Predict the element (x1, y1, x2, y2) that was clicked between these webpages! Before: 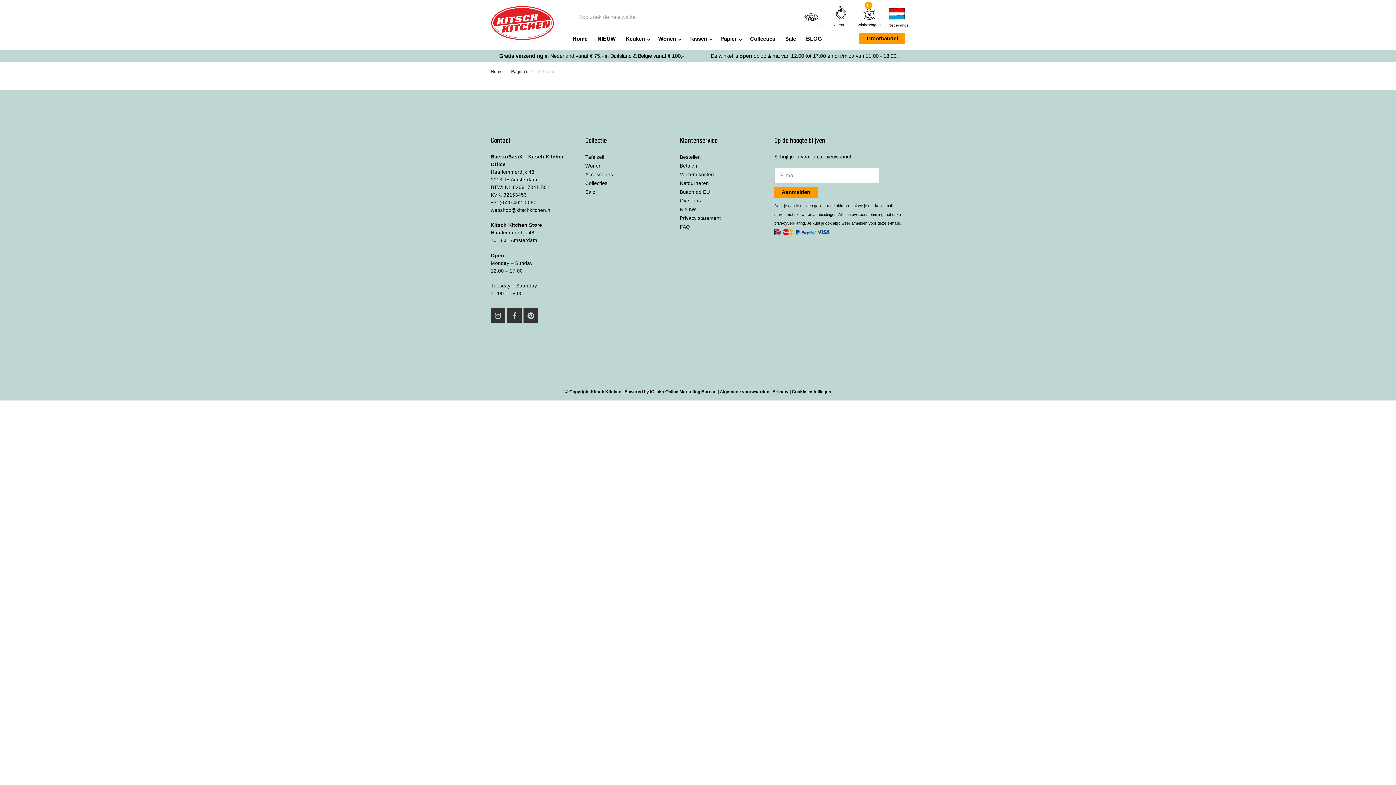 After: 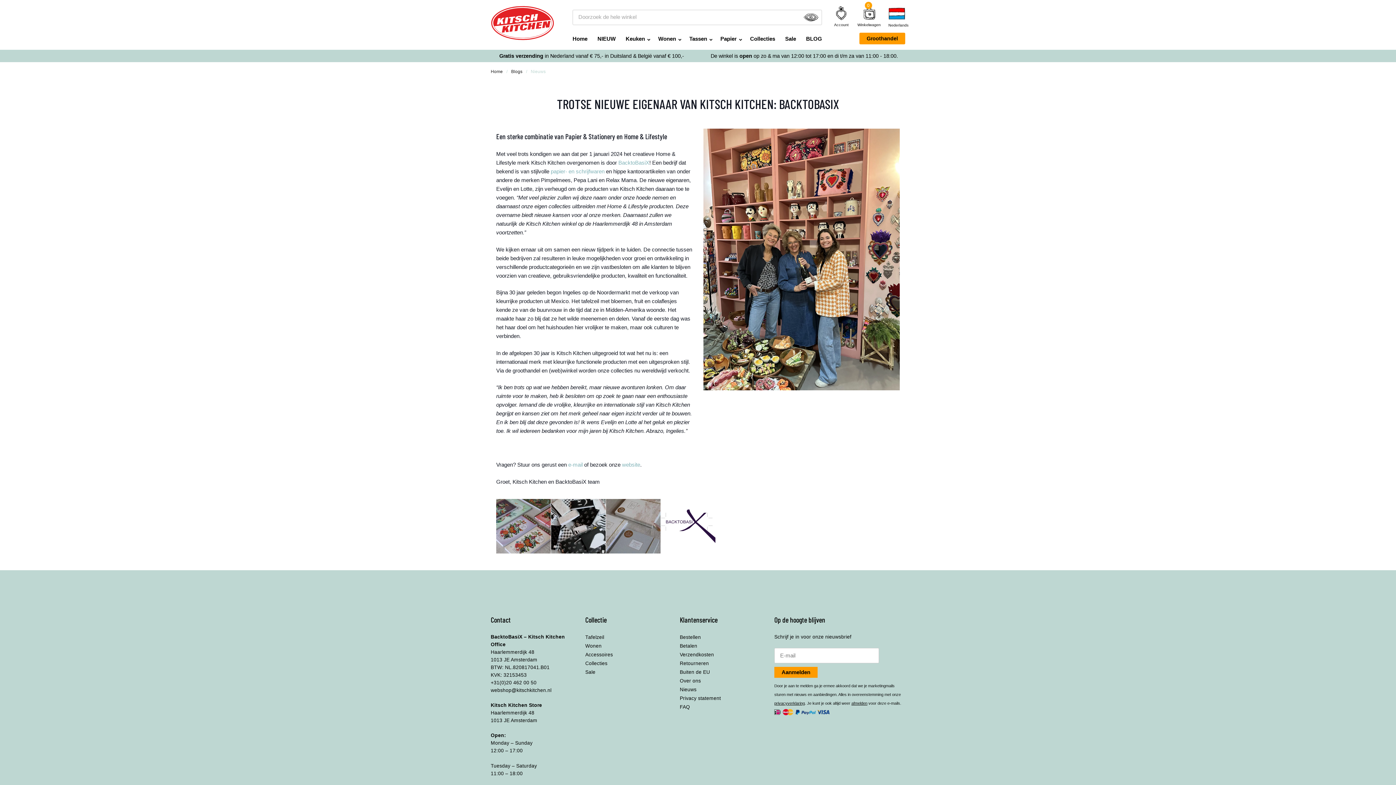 Action: label: Nieuws bbox: (680, 206, 696, 212)